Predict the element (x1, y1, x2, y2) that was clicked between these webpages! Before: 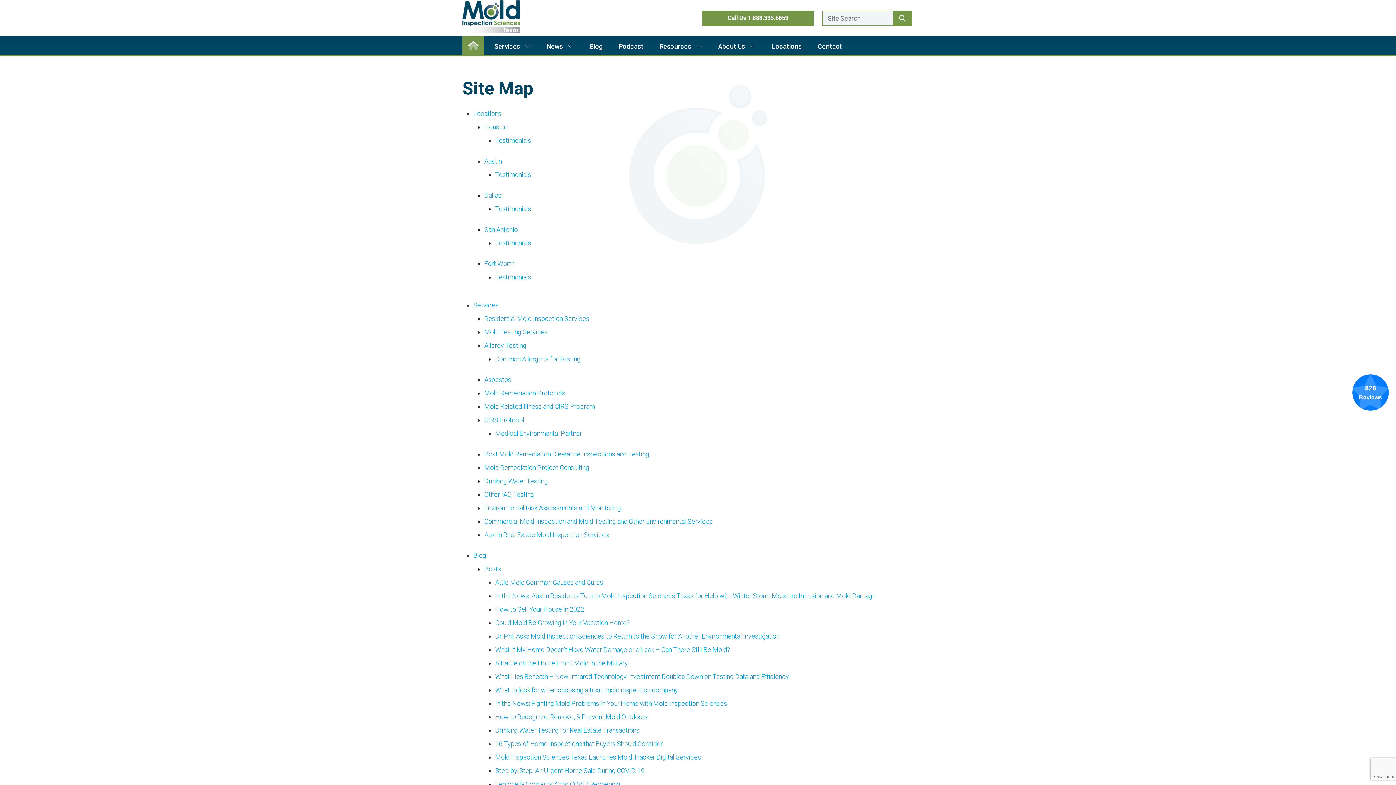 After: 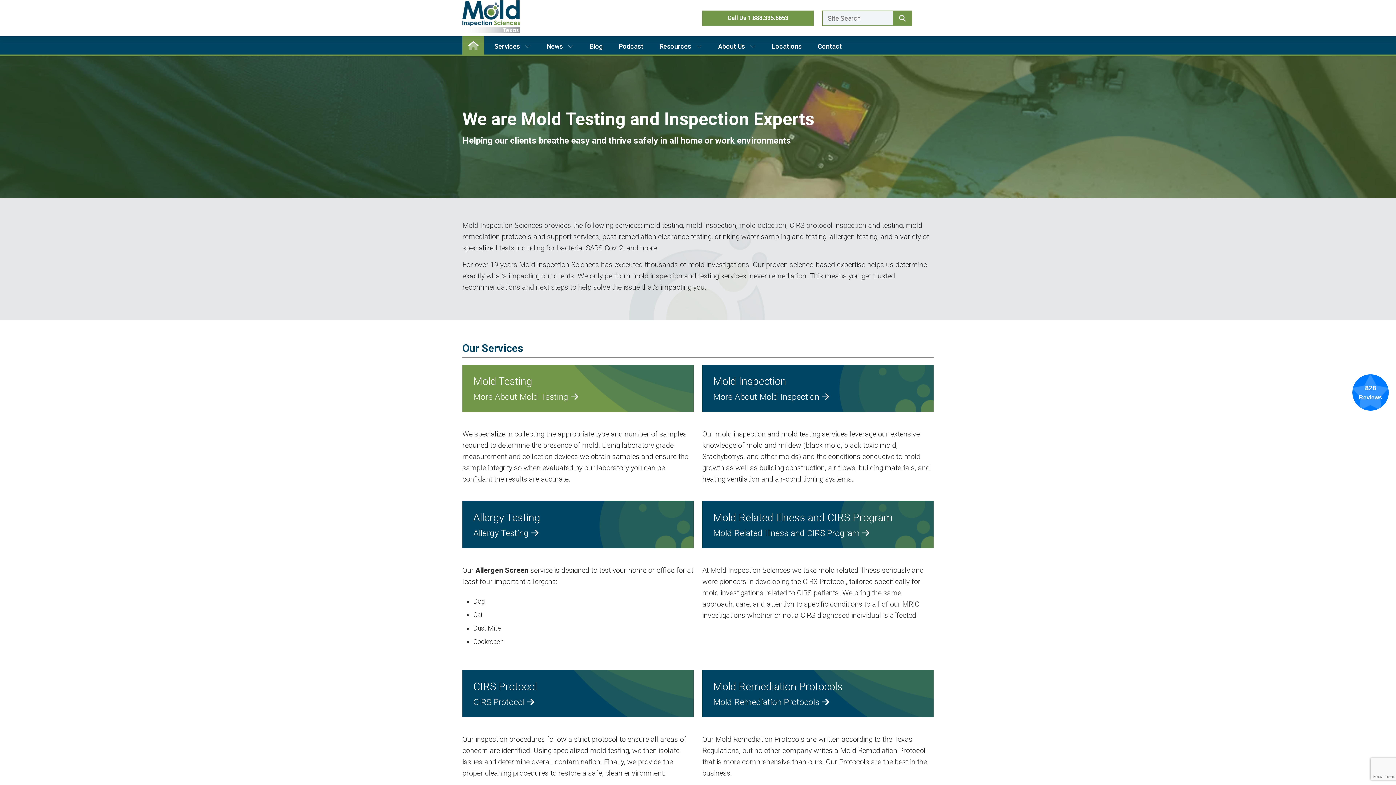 Action: bbox: (473, 301, 498, 309) label: Services